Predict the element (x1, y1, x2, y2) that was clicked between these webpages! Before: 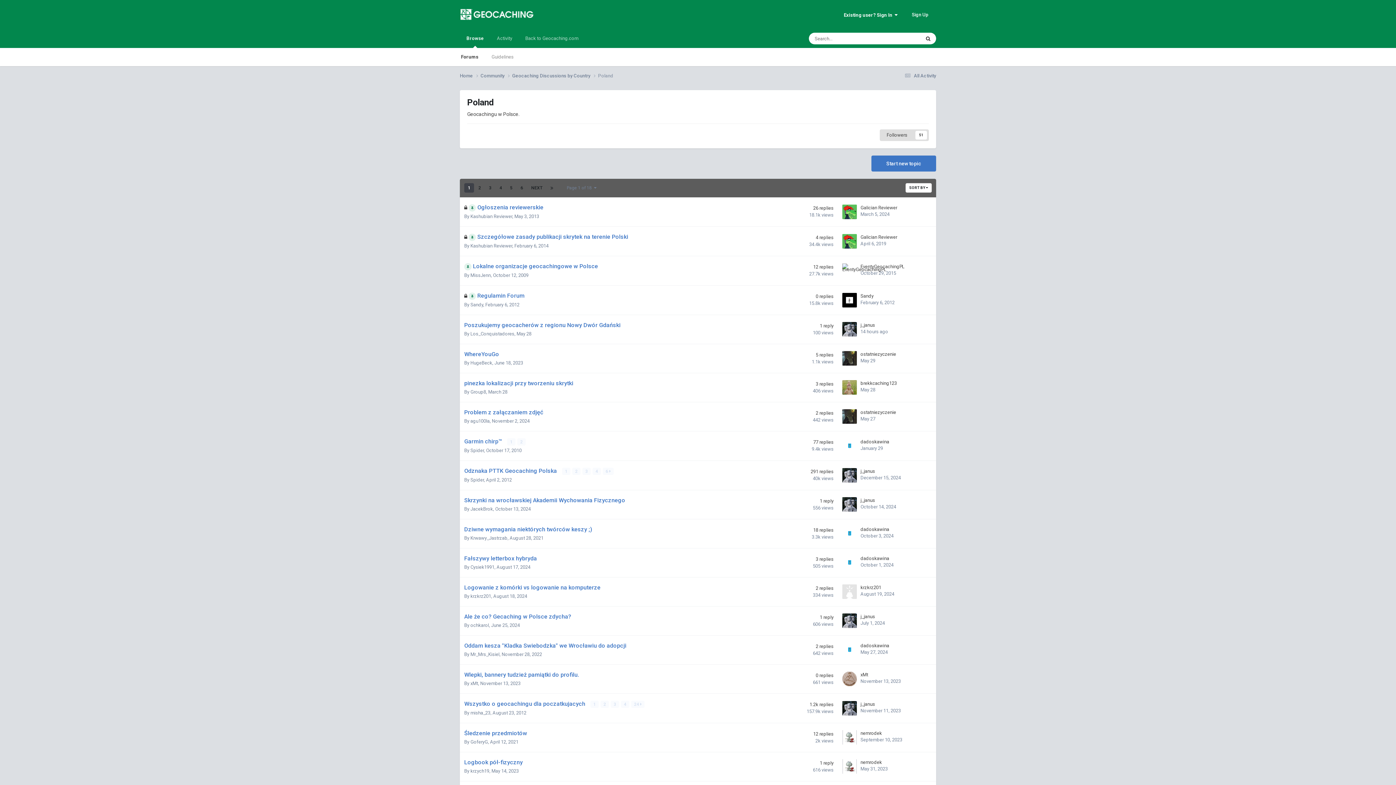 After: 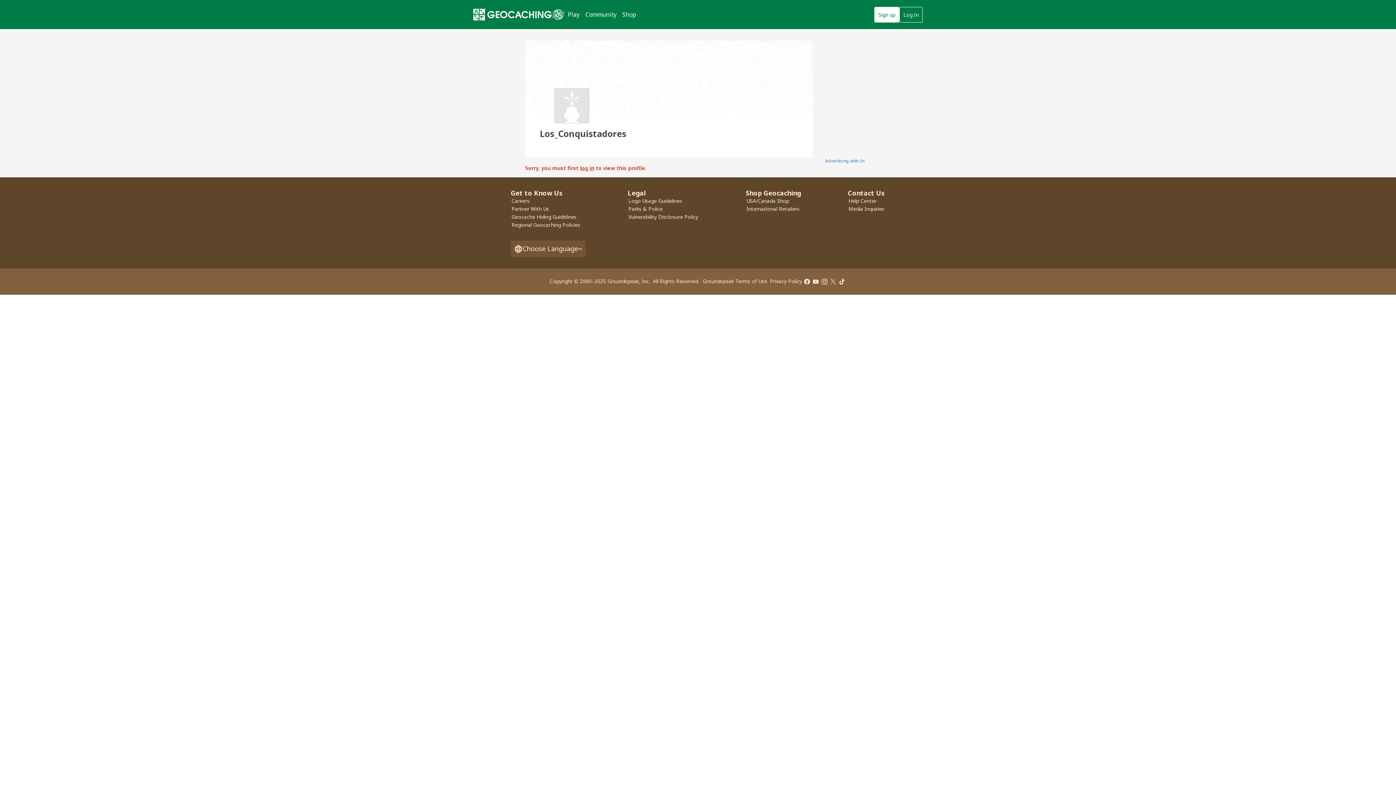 Action: label: Los_Conquistadores bbox: (470, 331, 514, 336)